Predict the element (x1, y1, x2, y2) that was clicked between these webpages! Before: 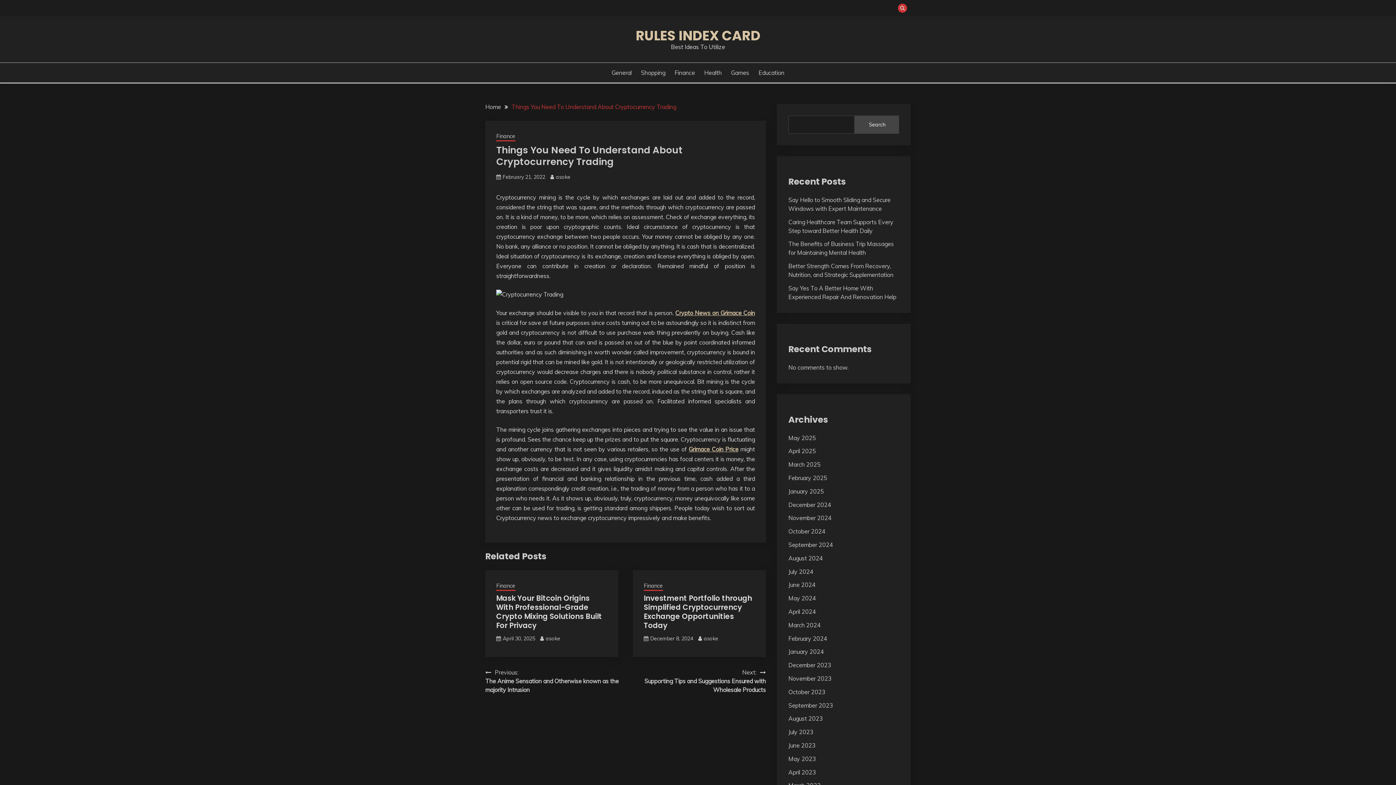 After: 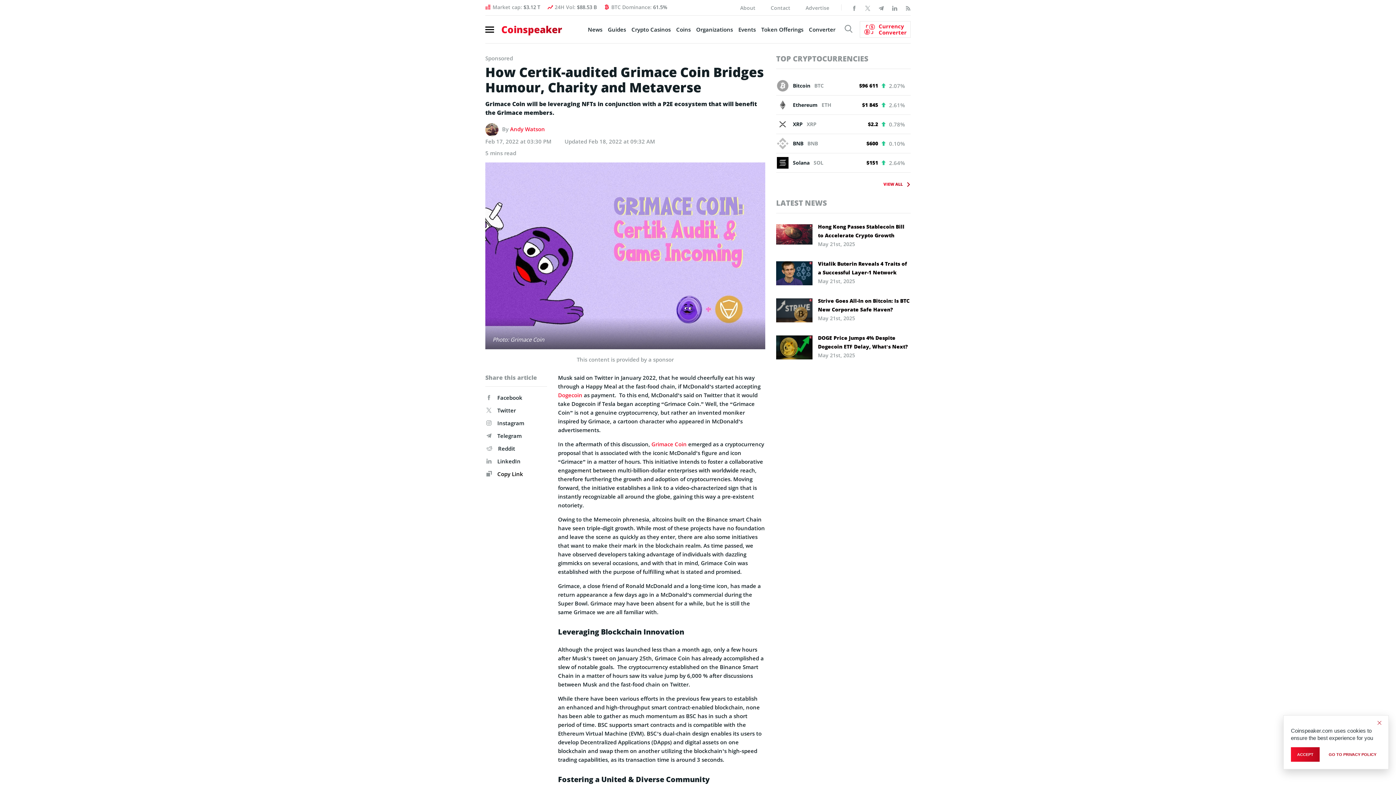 Action: label: Crypto News on Grimace Coin bbox: (675, 309, 755, 316)